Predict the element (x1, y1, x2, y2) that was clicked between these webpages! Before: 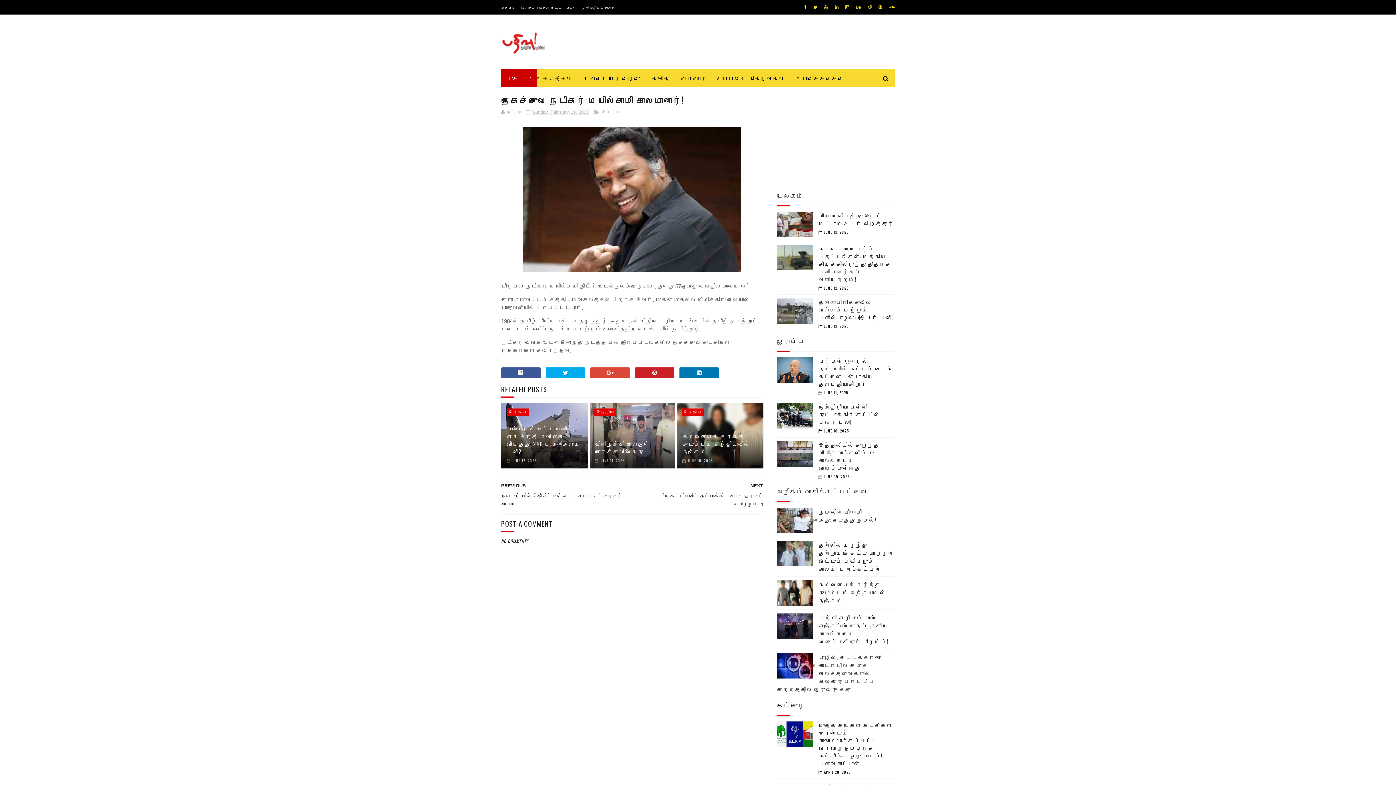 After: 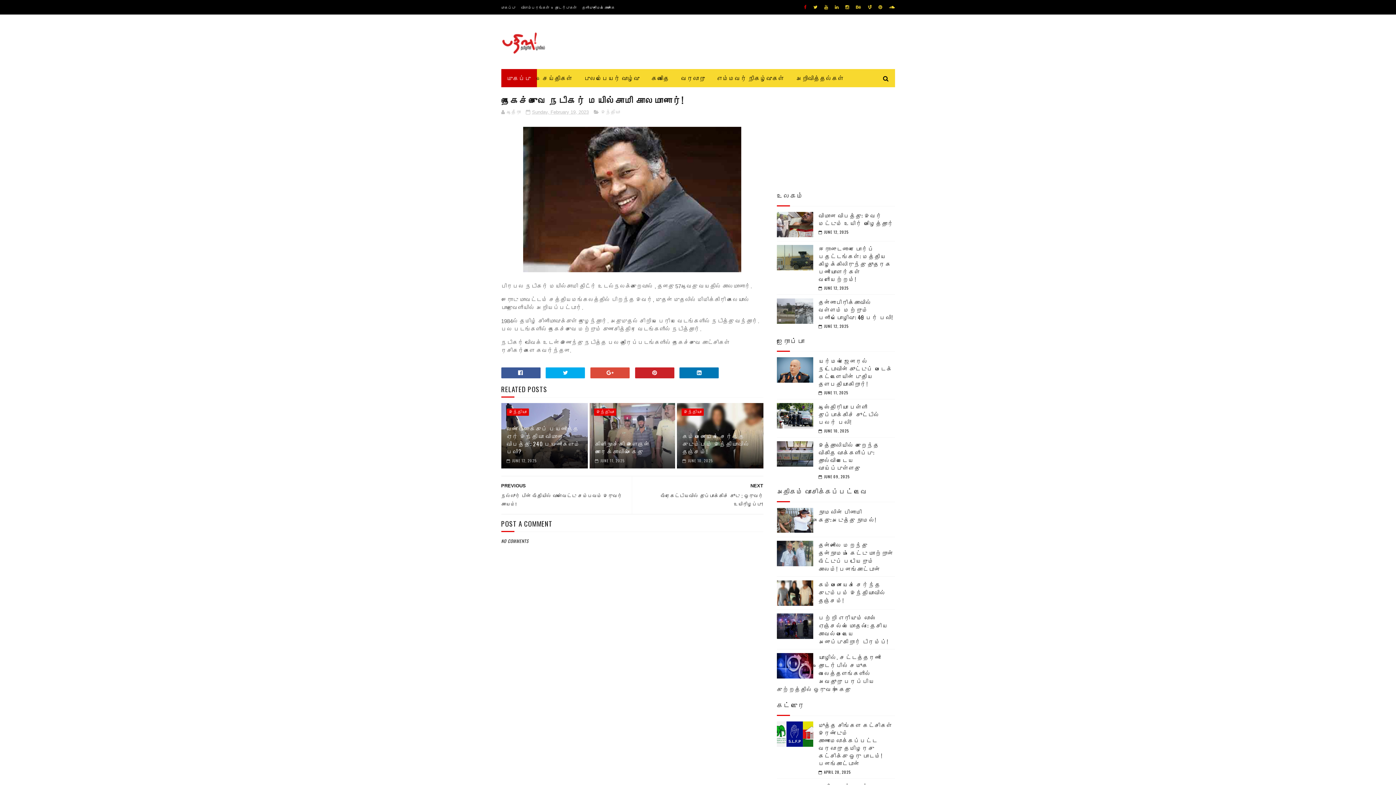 Action: bbox: (801, 0, 809, 14)